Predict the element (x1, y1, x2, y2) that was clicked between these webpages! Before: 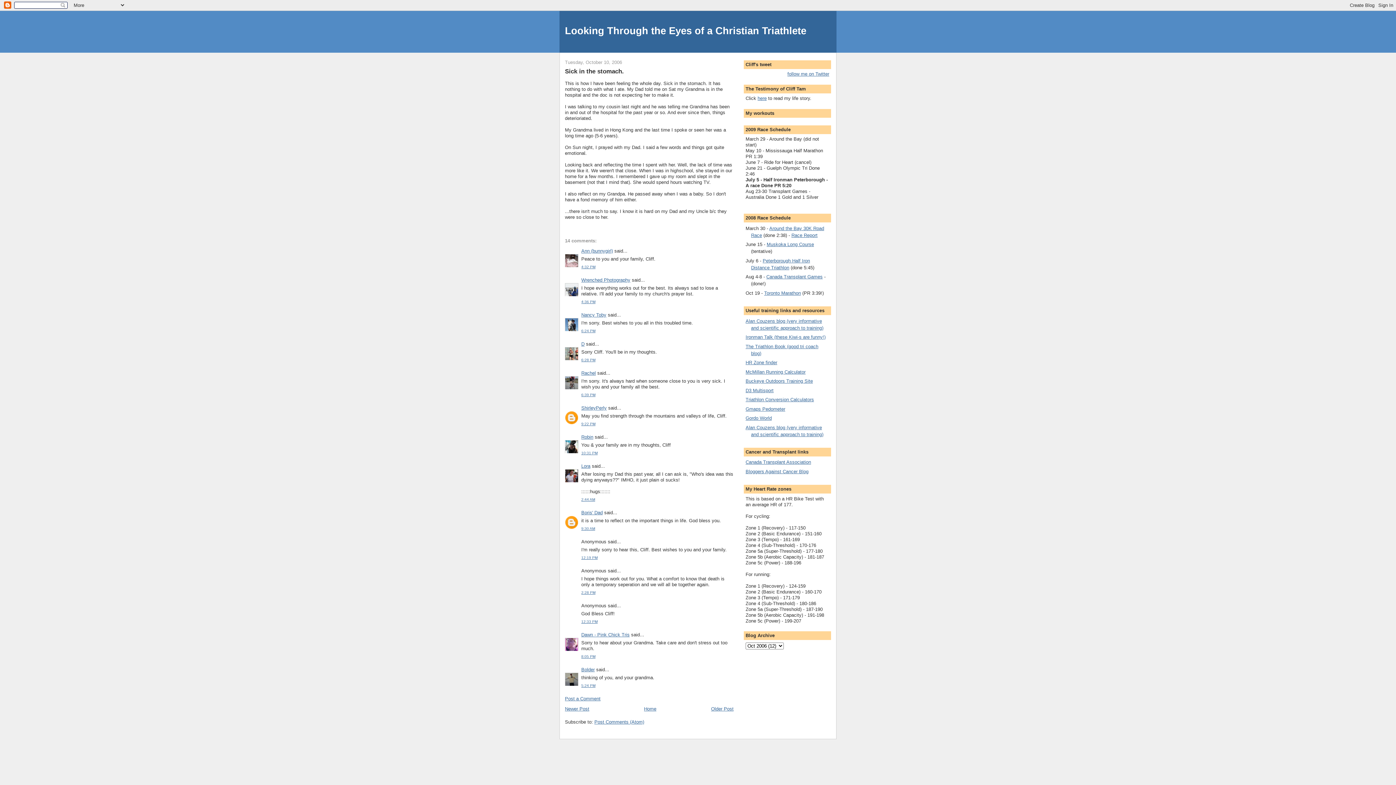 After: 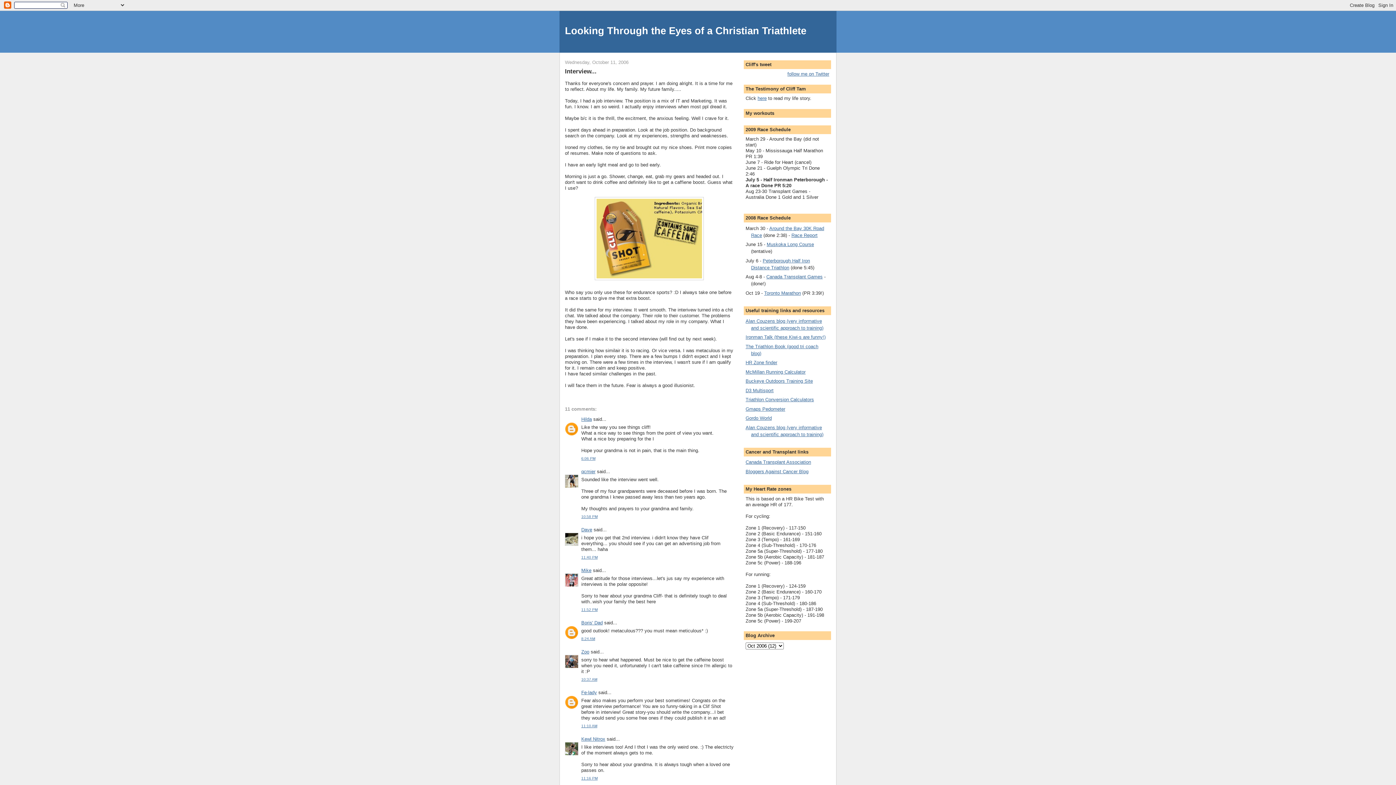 Action: label: Newer Post bbox: (565, 706, 589, 711)